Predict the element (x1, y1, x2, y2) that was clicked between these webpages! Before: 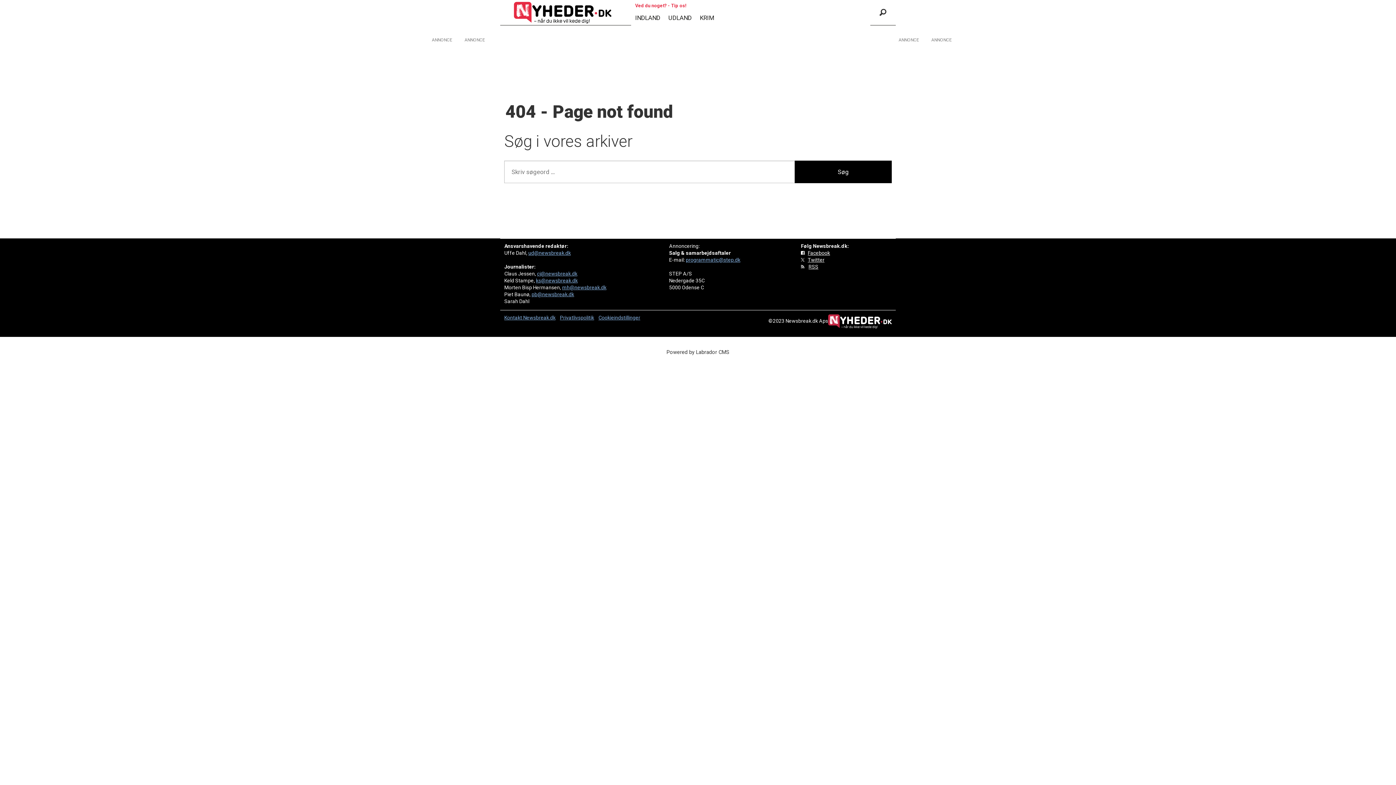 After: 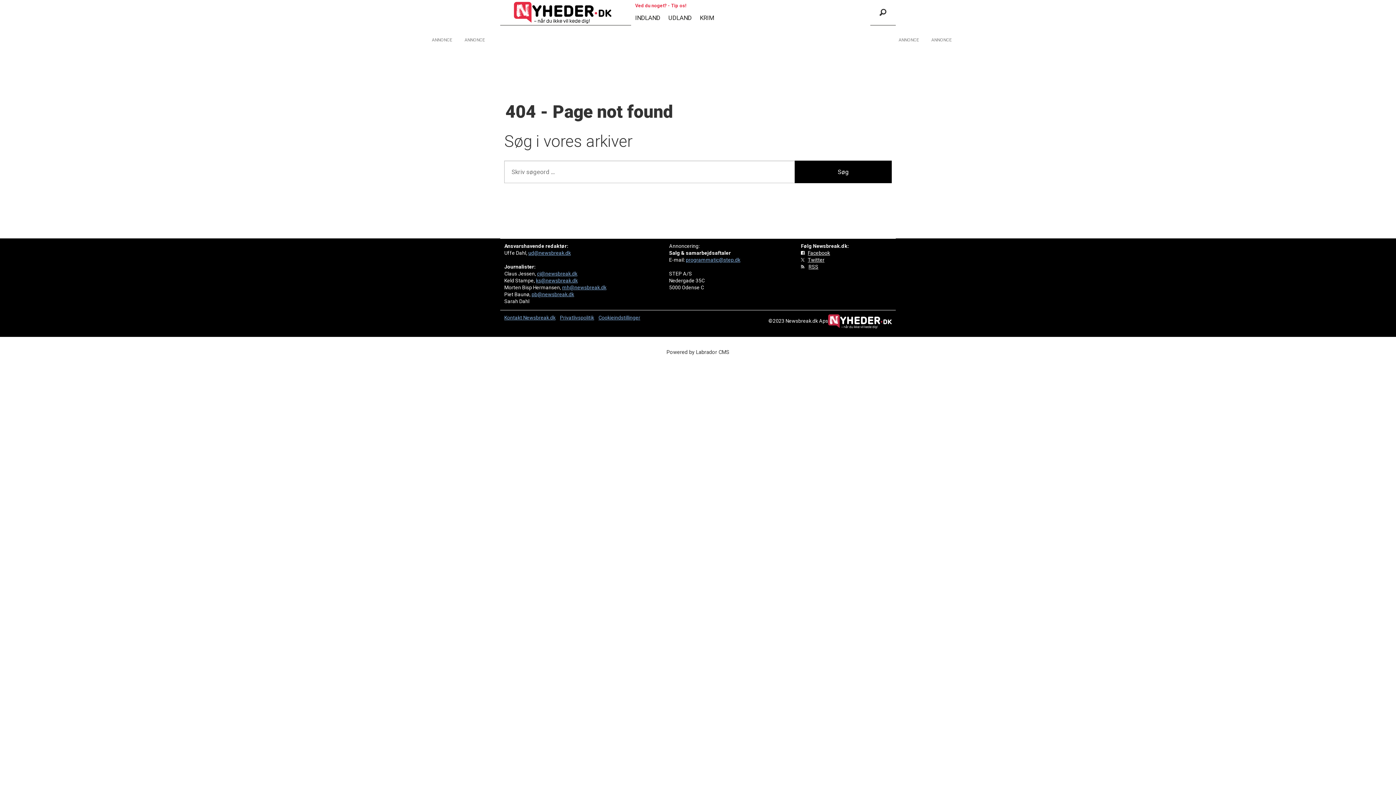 Action: bbox: (807, 257, 824, 262) label: Twitter